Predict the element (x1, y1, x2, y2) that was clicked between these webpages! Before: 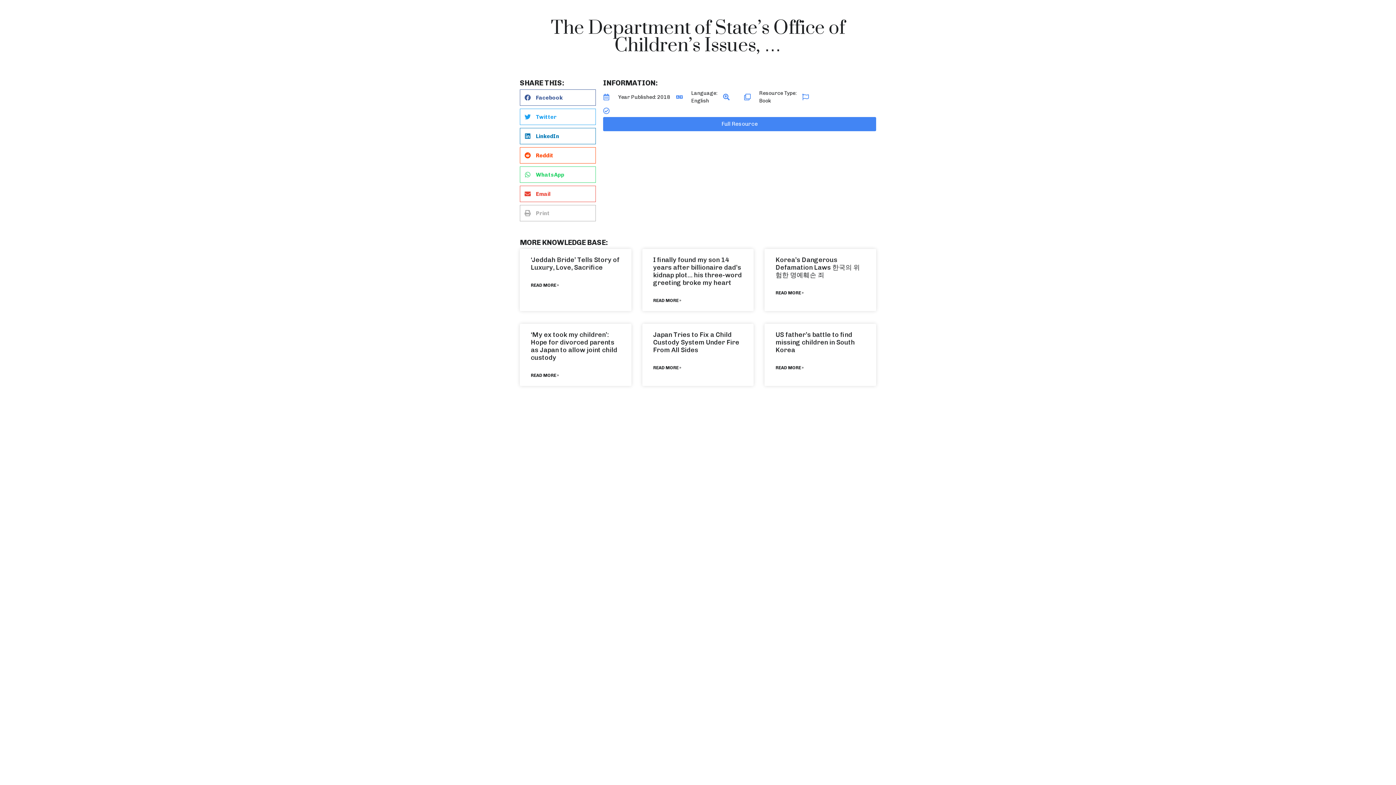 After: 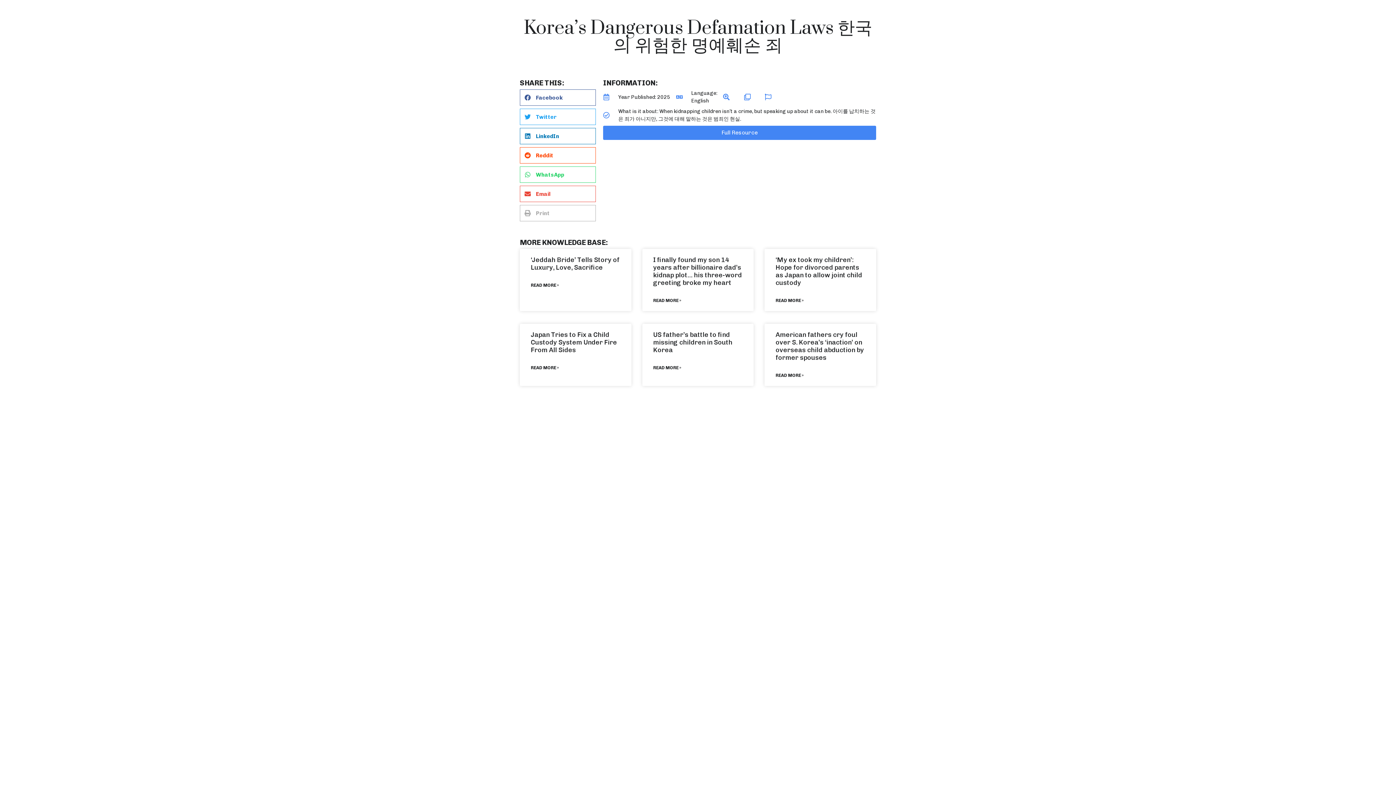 Action: bbox: (775, 289, 803, 296) label: Read more about Korea’s Dangerous Defamation Laws 한국의 위험한 명예훼손 죄